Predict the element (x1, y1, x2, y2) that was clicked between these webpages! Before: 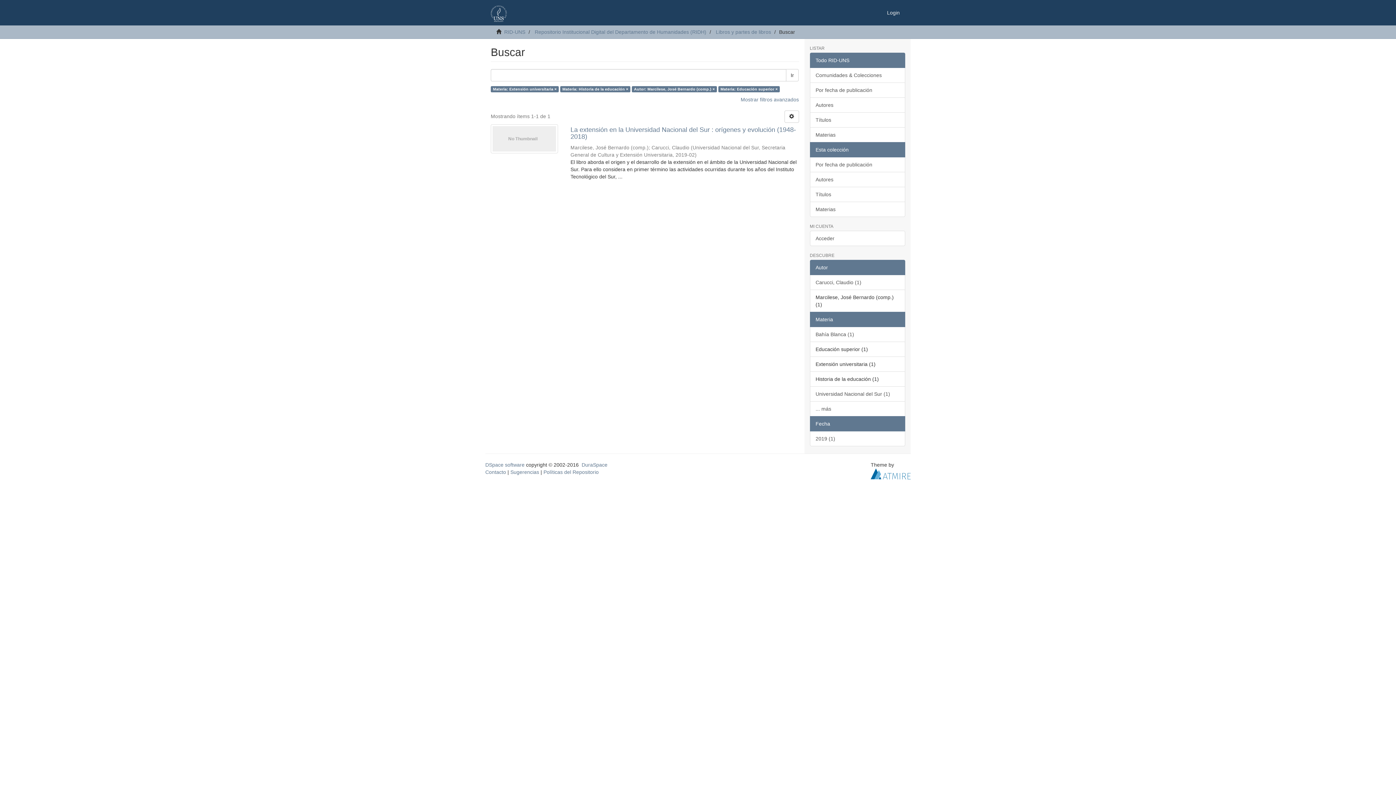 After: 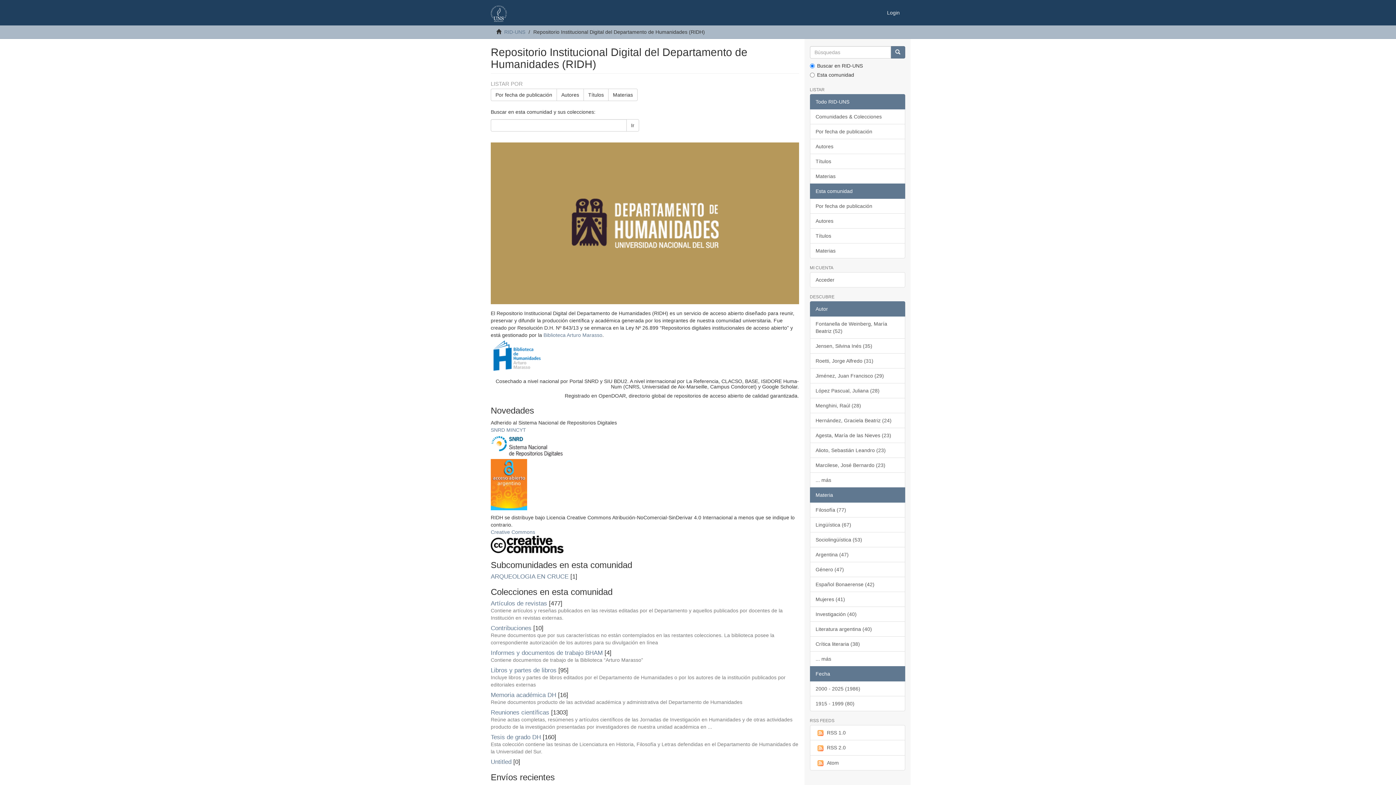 Action: bbox: (534, 29, 706, 34) label: Repositorio Institucional Digital del Departamento de Humanidades (RIDH)